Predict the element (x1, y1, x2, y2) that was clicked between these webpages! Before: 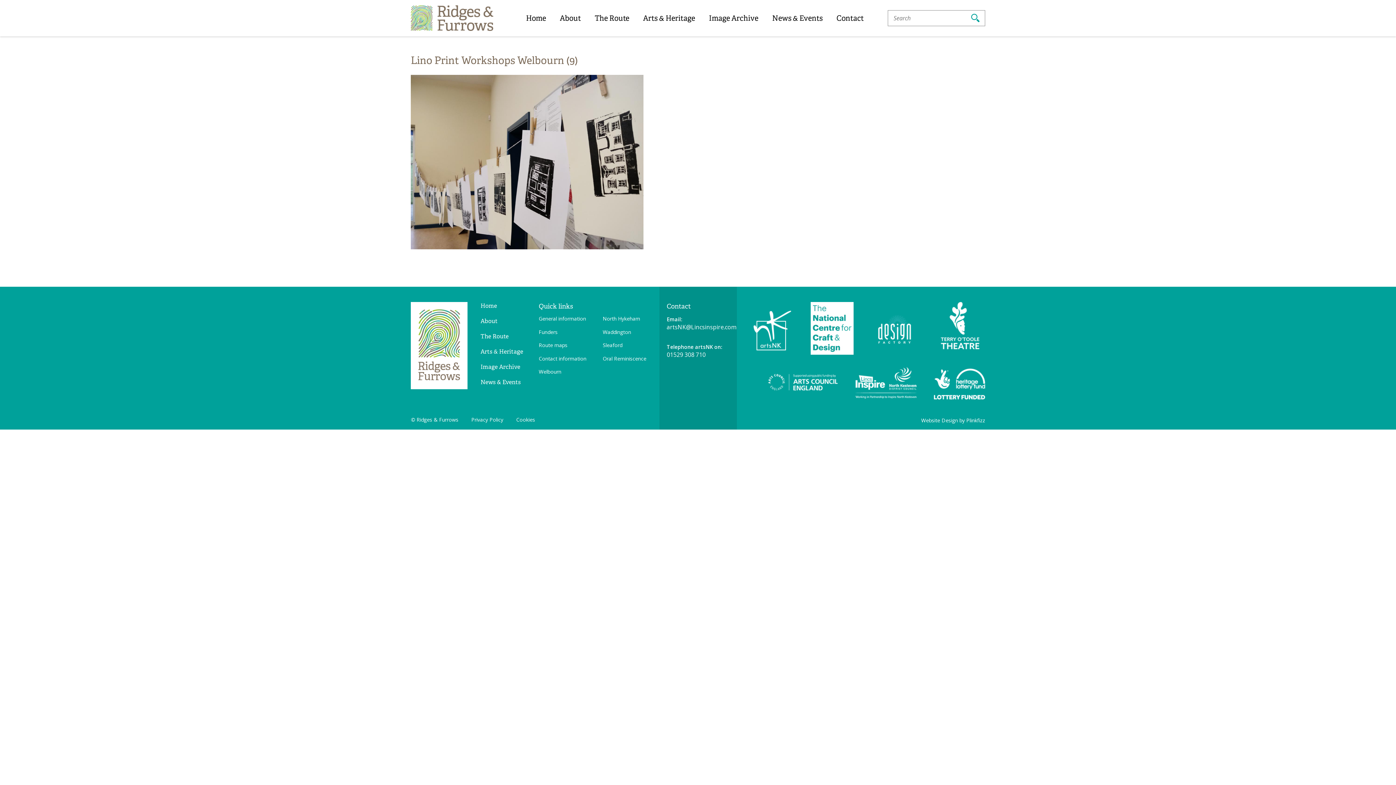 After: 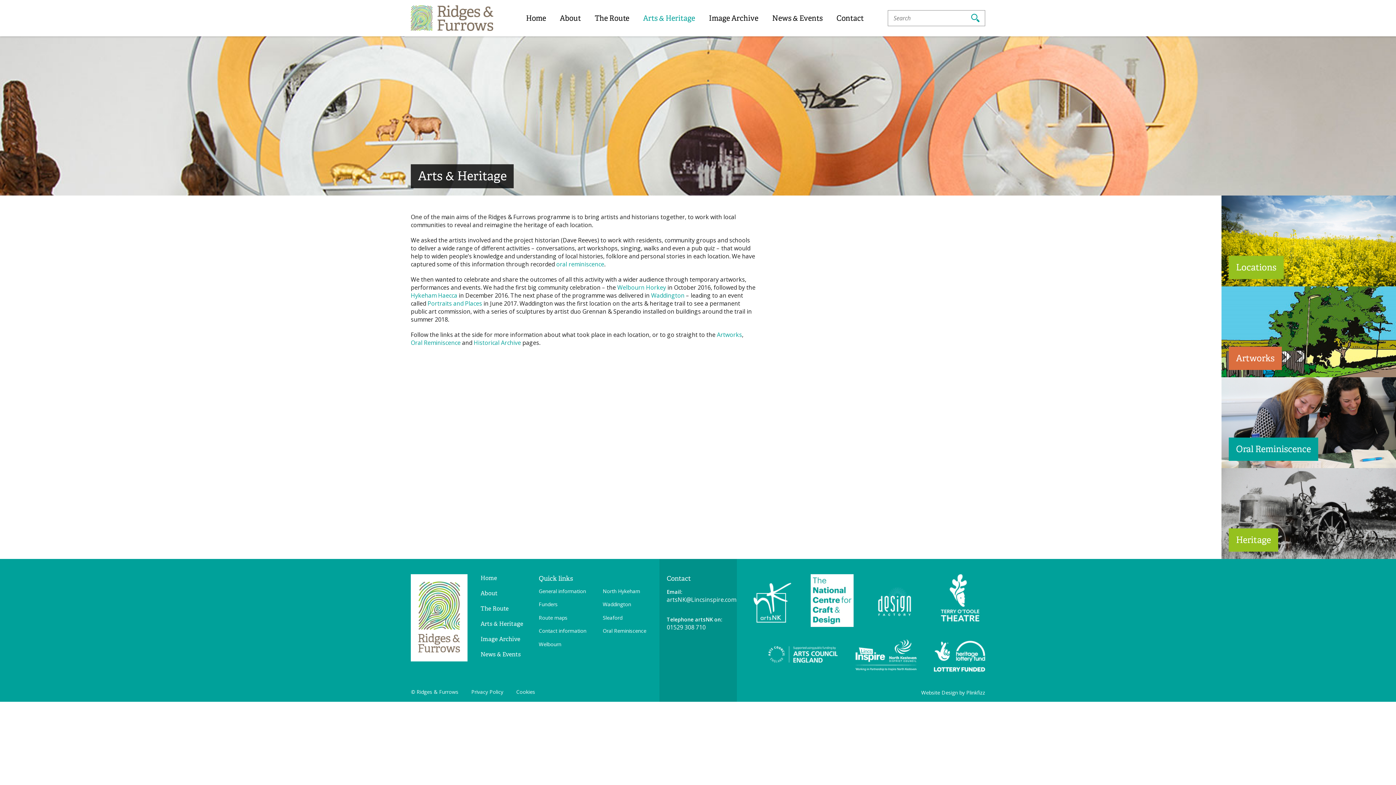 Action: bbox: (643, 0, 695, 36) label: Arts & Heritage